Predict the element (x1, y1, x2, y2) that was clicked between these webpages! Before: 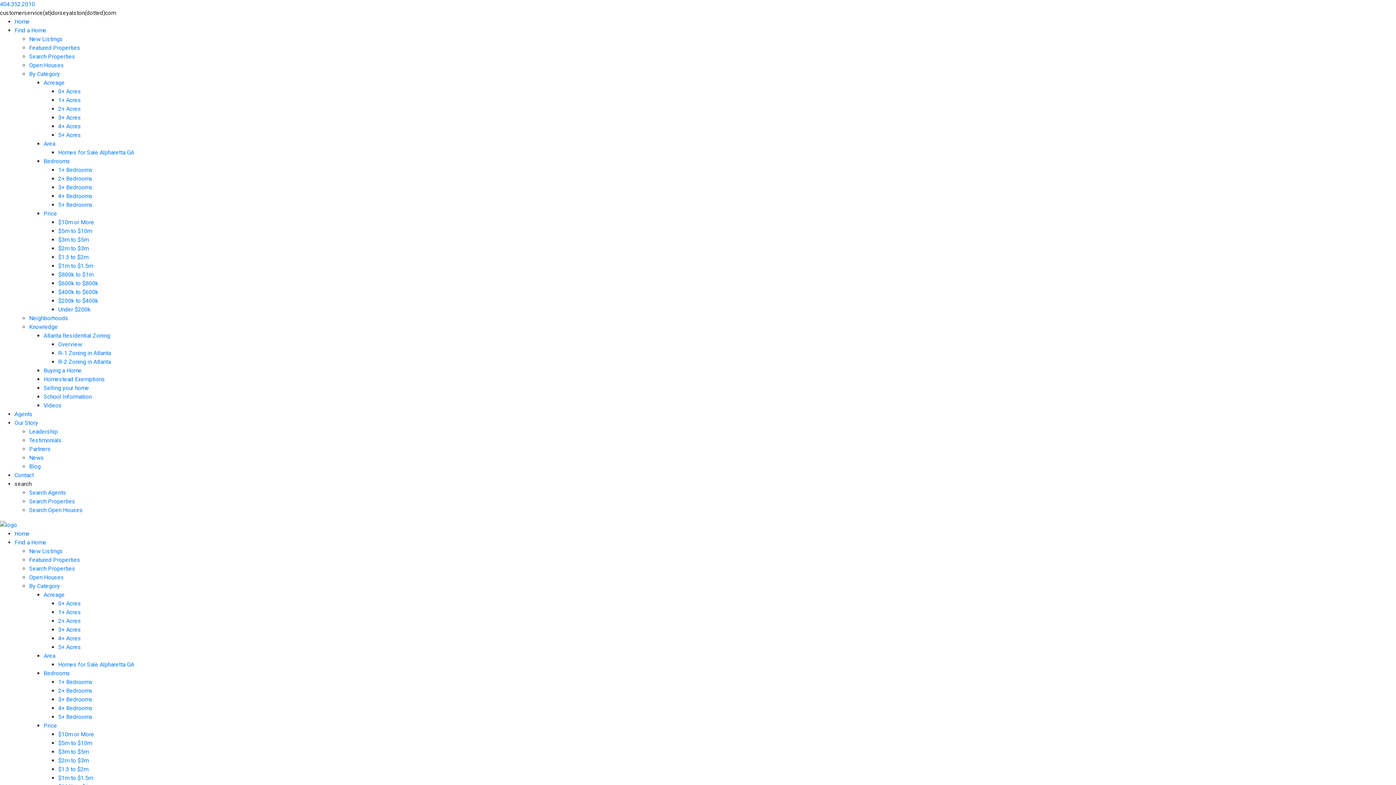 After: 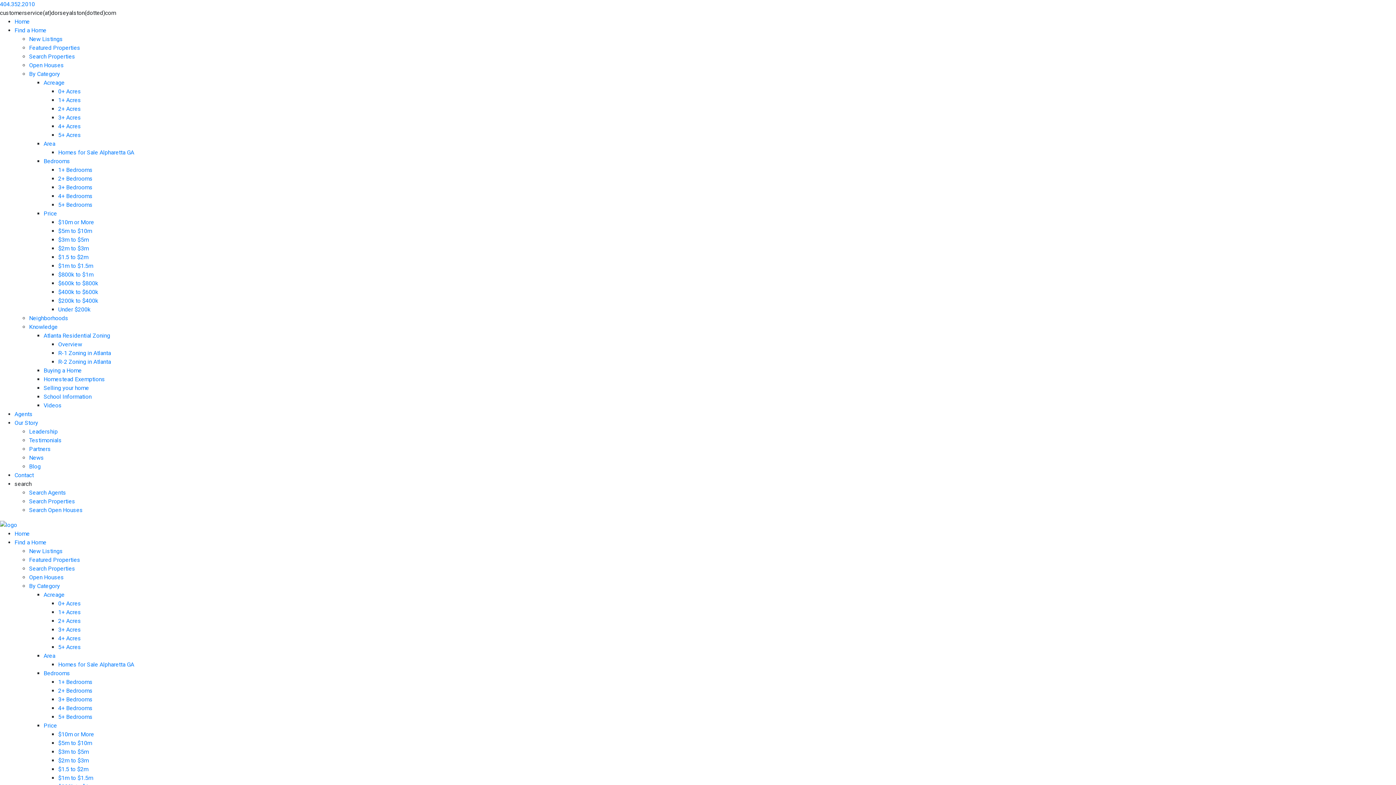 Action: label: 4+ Acres bbox: (58, 122, 81, 129)